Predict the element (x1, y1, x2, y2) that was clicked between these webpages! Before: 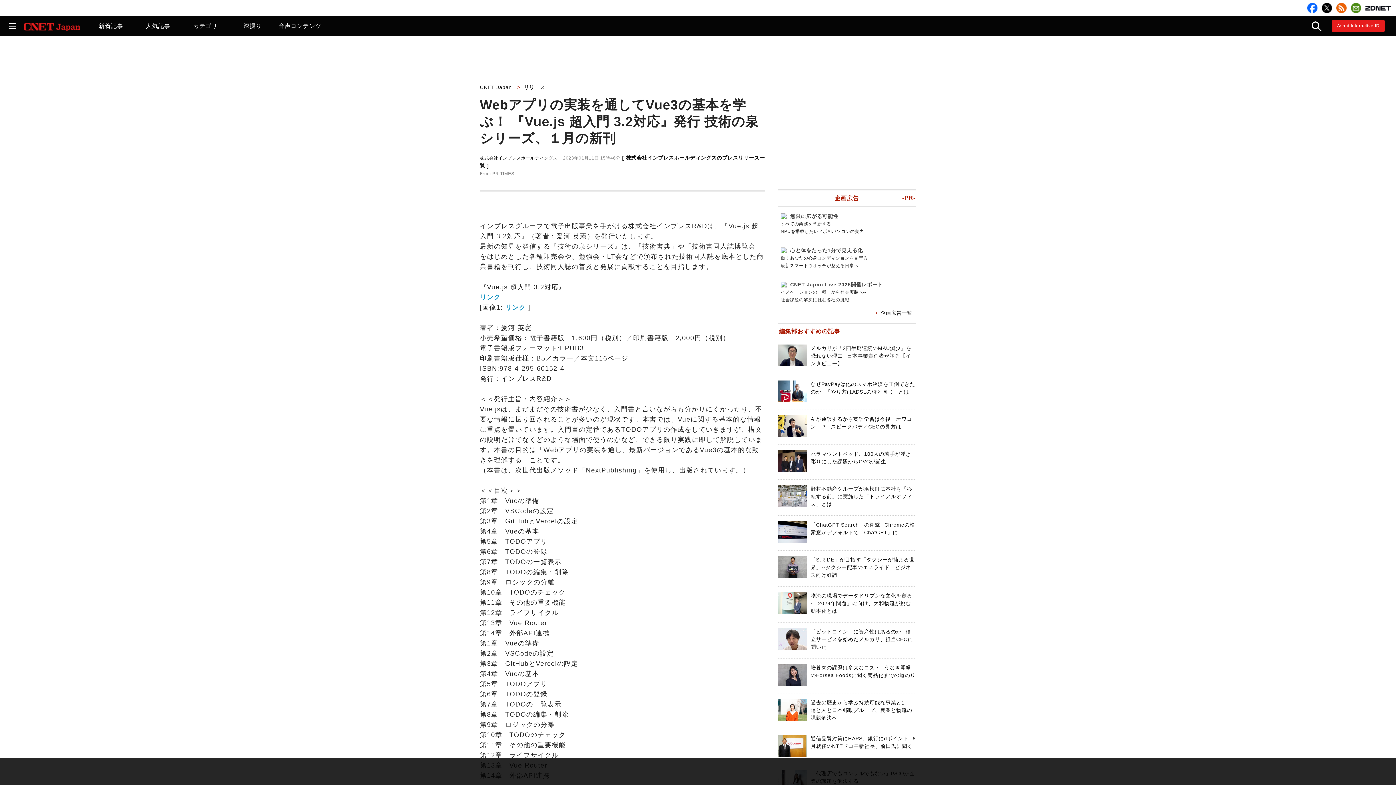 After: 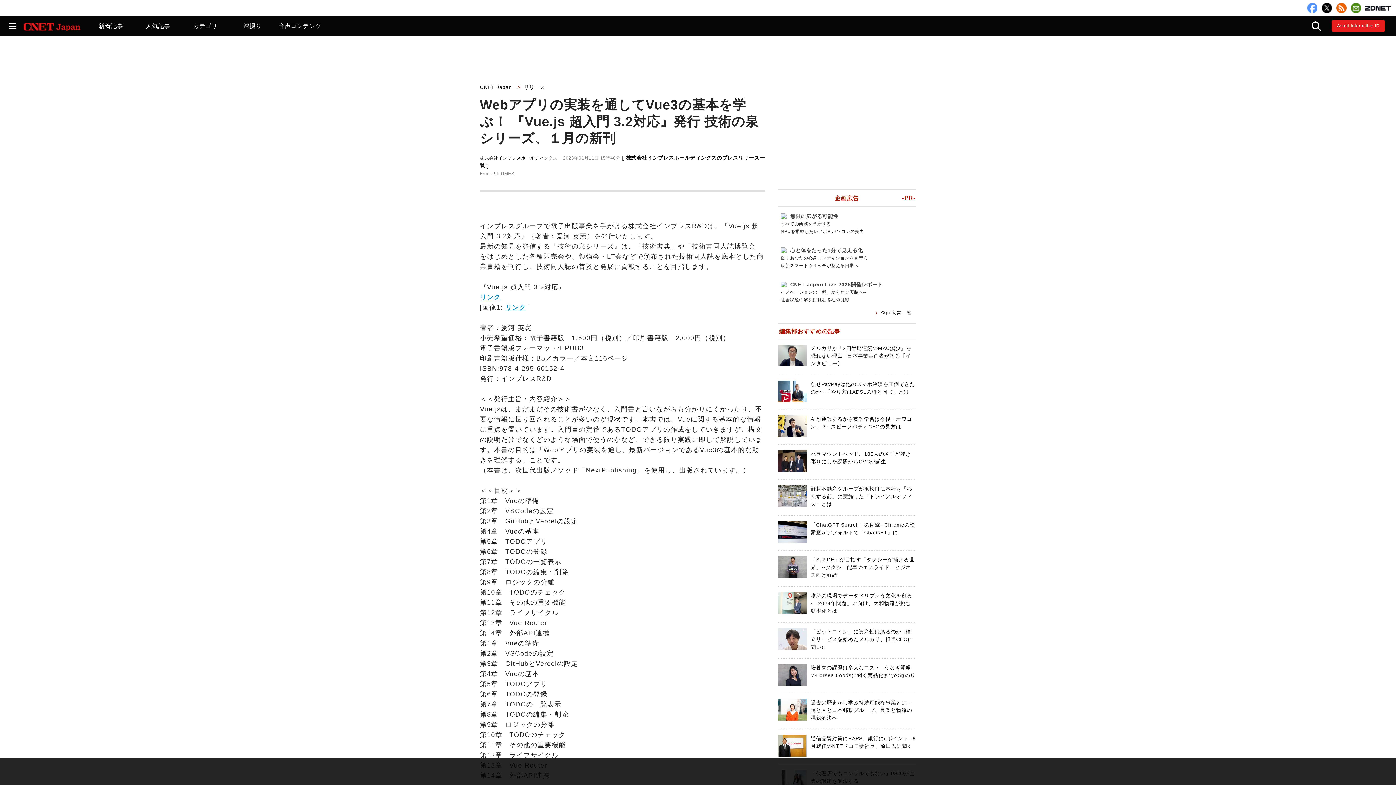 Action: bbox: (1307, 2, 1317, 13)